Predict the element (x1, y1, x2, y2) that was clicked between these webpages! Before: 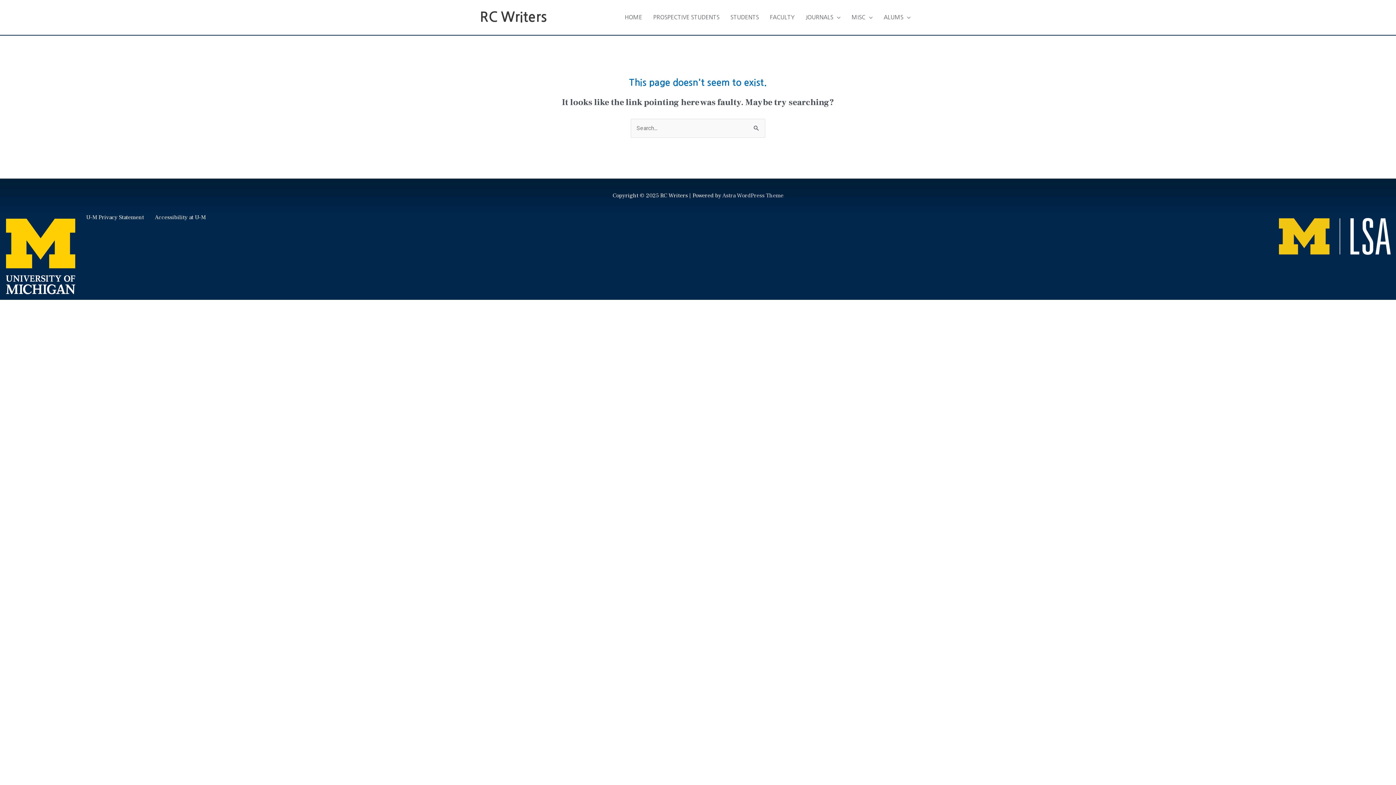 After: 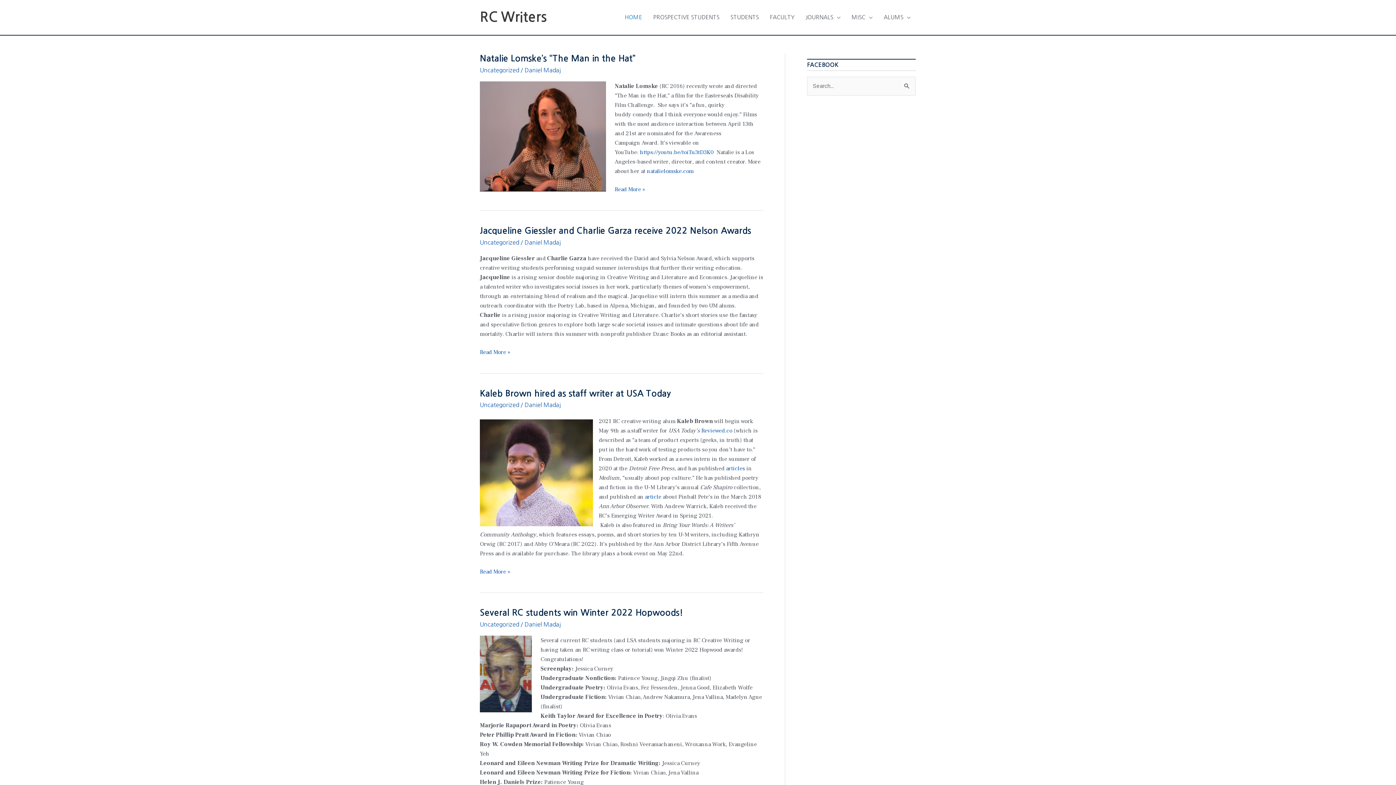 Action: label: RC Writers bbox: (480, 10, 546, 24)